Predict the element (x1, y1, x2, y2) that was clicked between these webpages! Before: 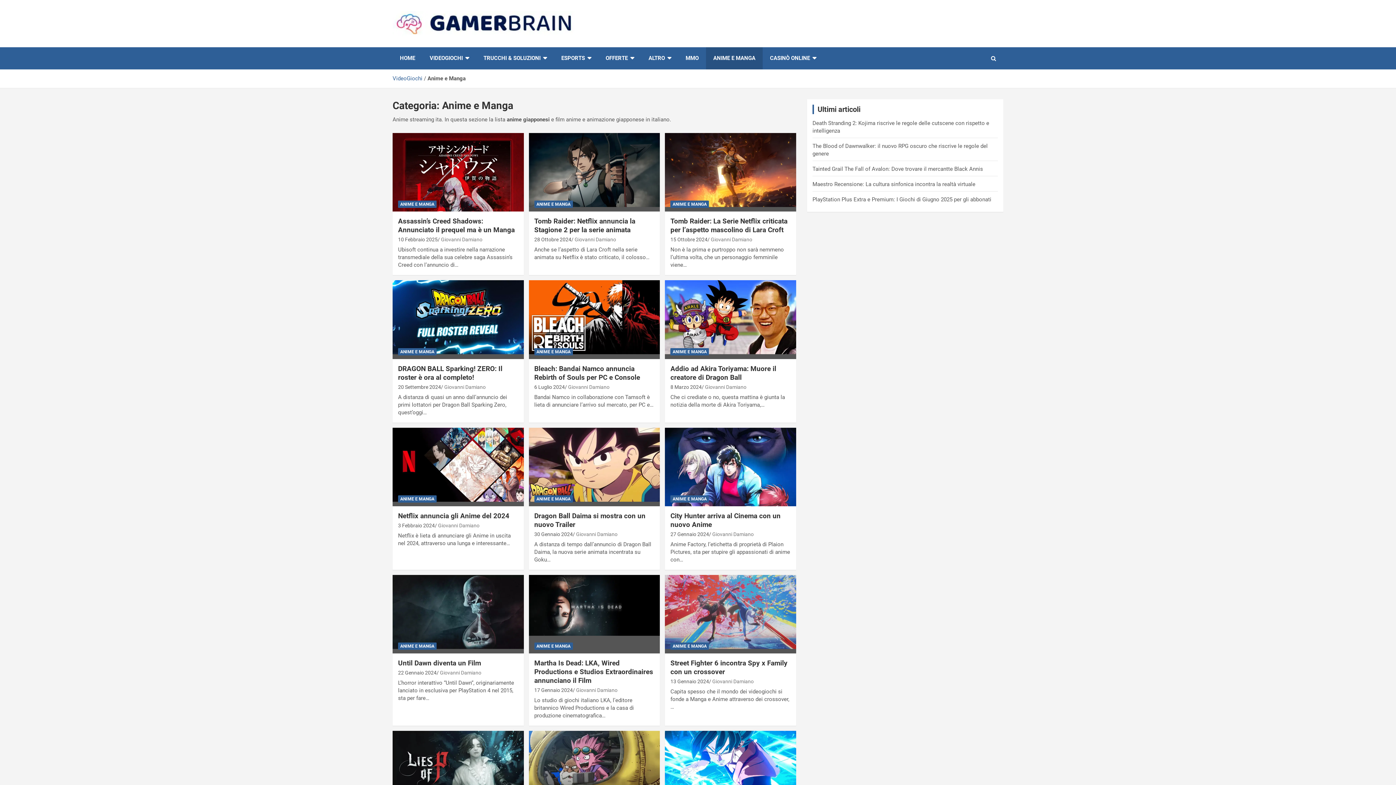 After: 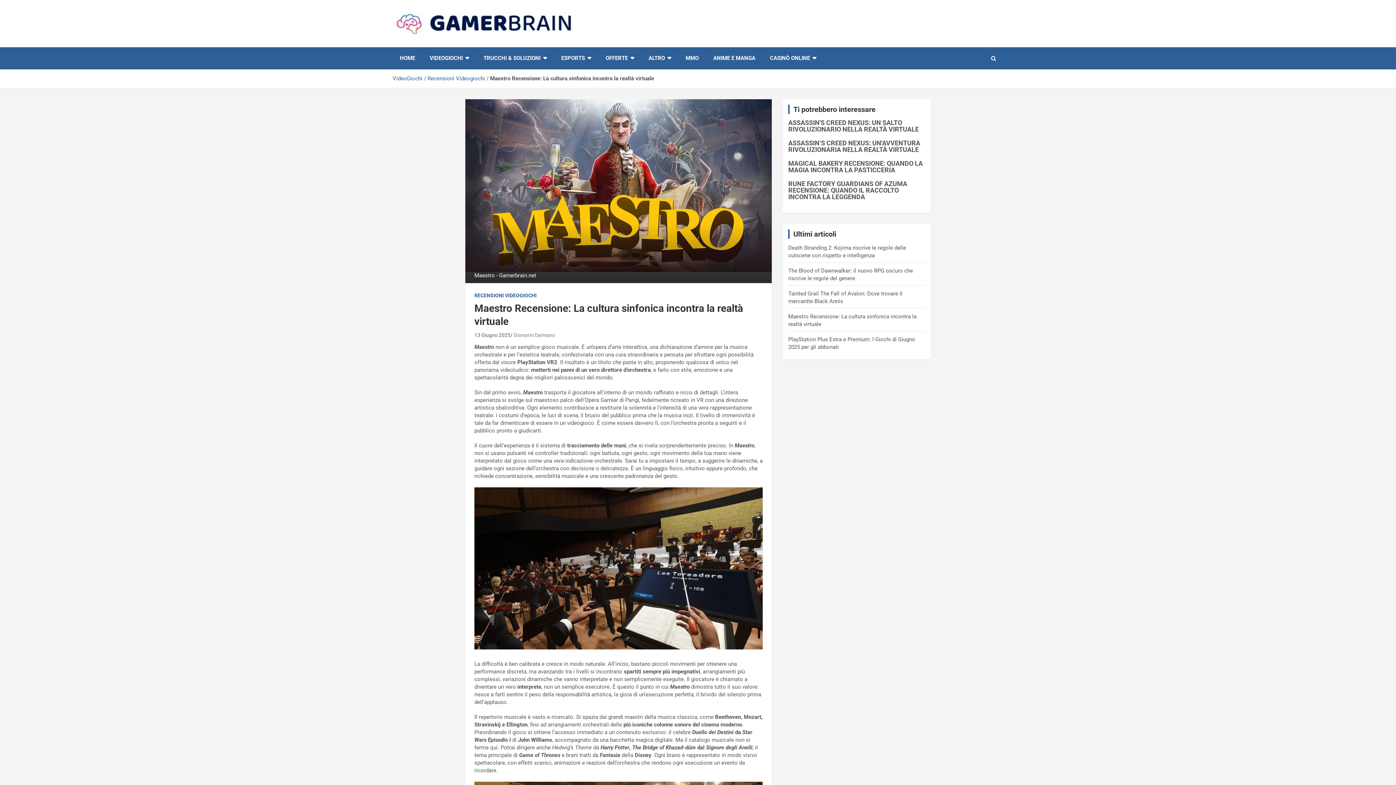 Action: label: Maestro Recensione: La cultura sinfonica incontra la realtà virtuale bbox: (812, 181, 975, 187)